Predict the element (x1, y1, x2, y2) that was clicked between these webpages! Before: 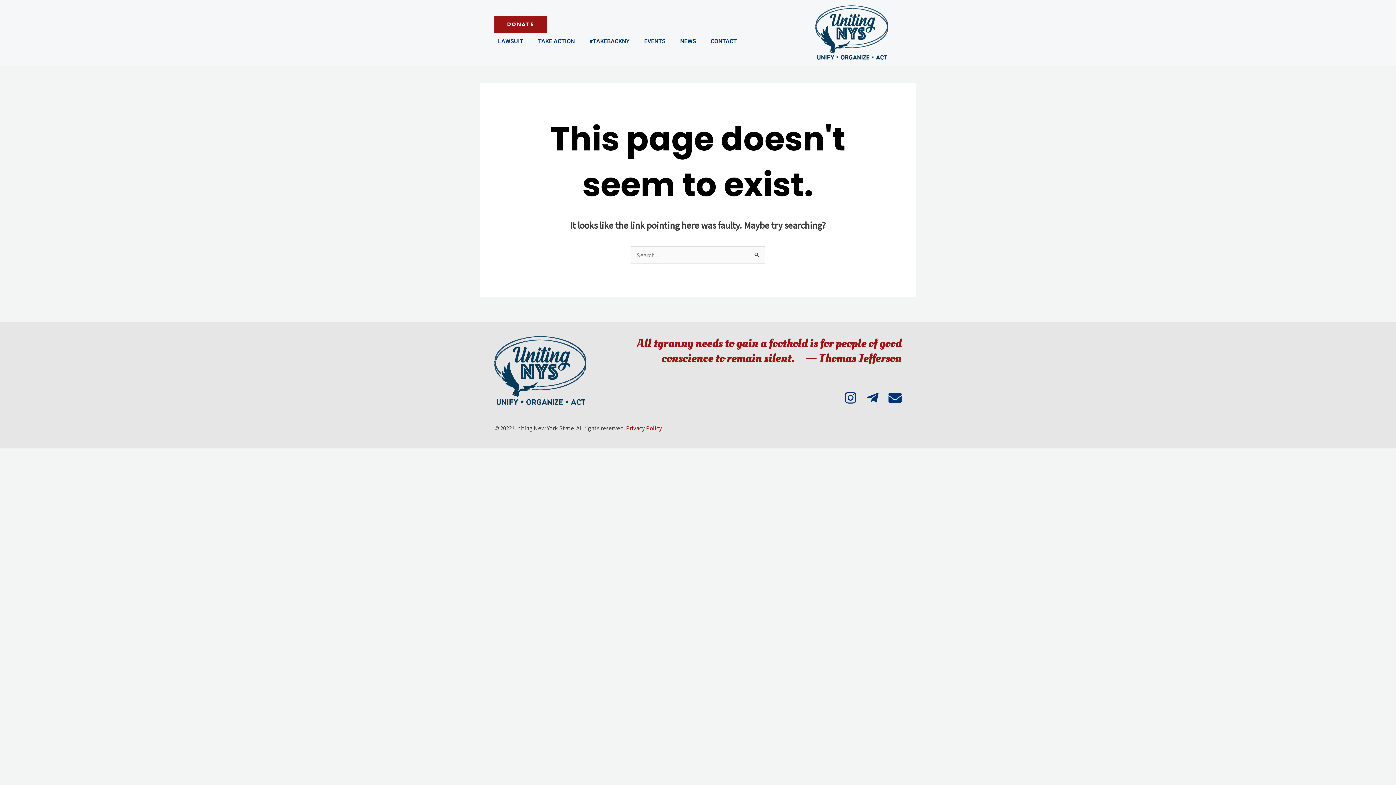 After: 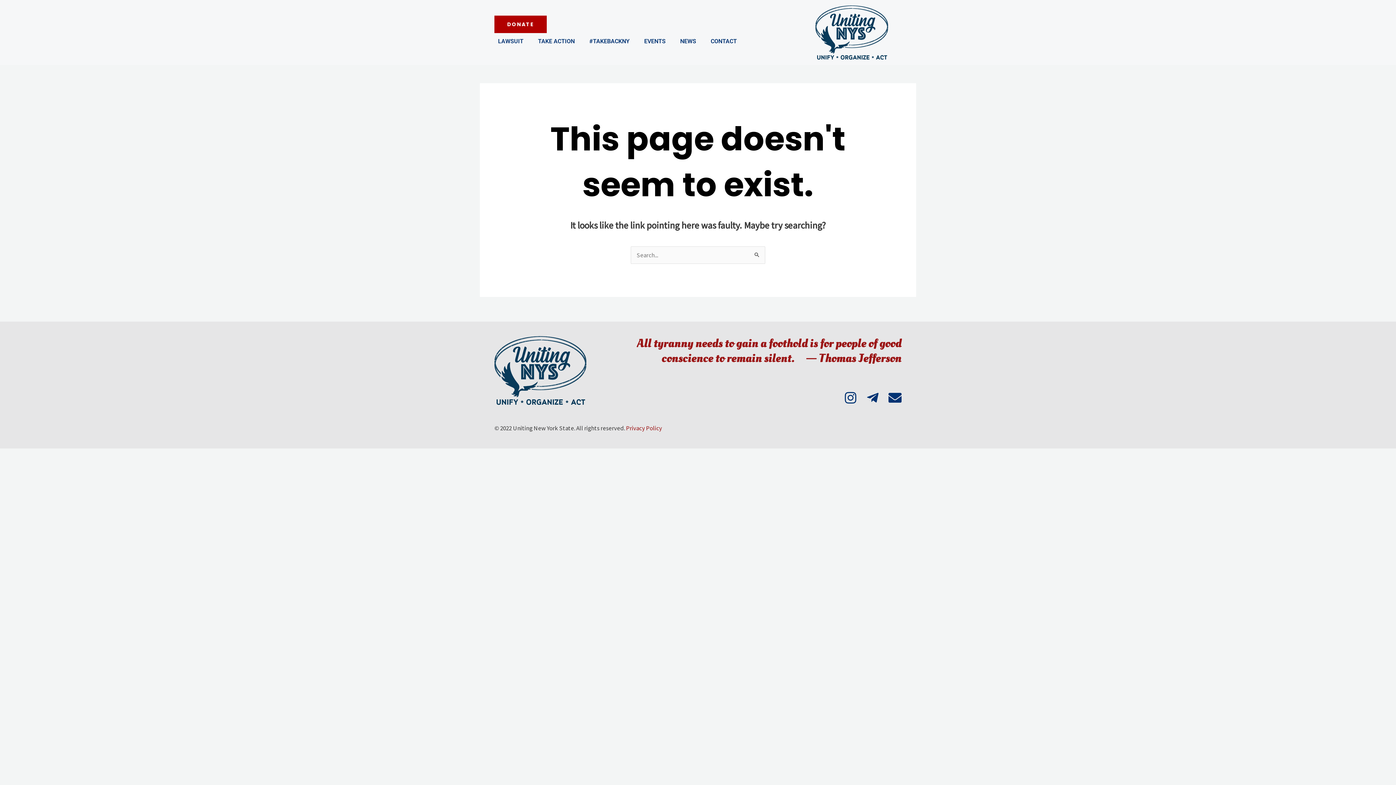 Action: bbox: (494, 15, 546, 32) label: DONATE